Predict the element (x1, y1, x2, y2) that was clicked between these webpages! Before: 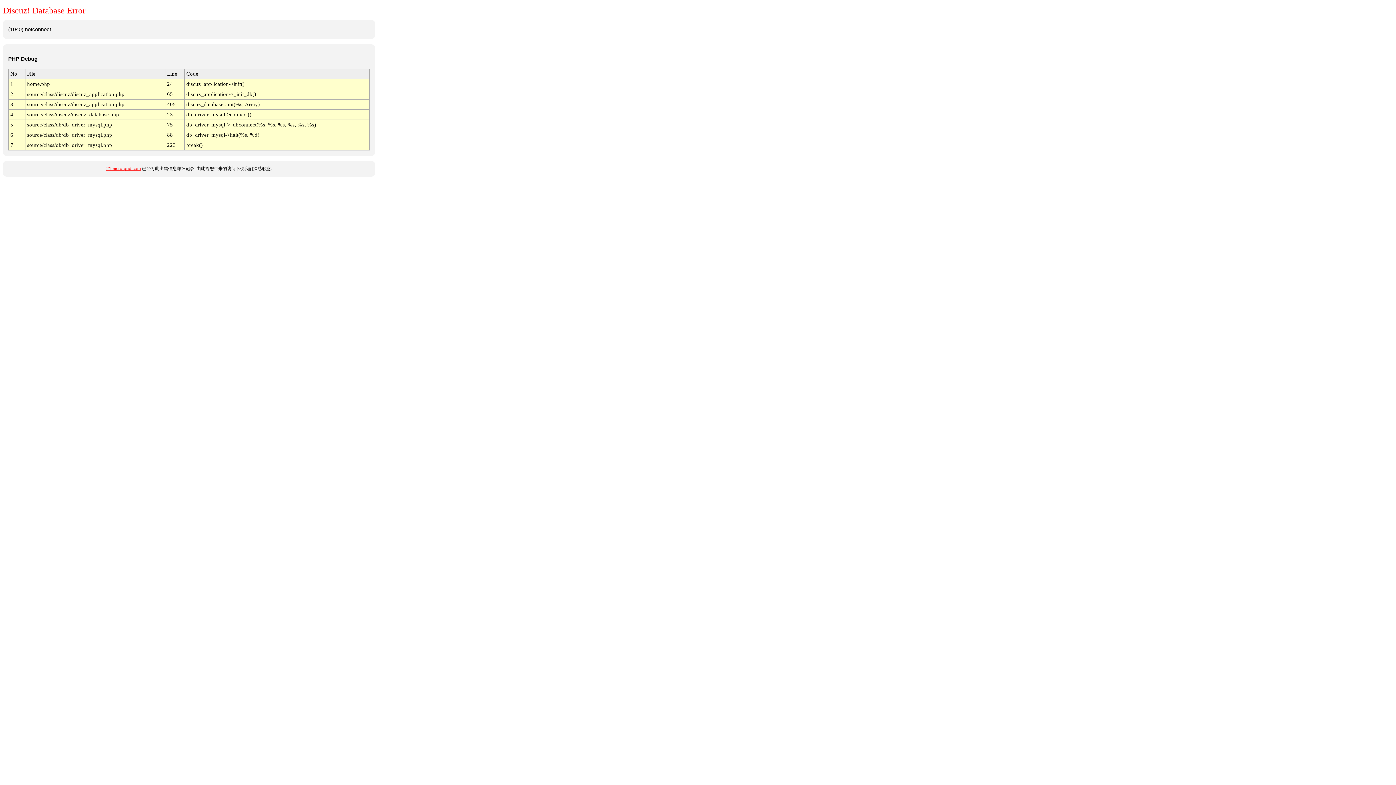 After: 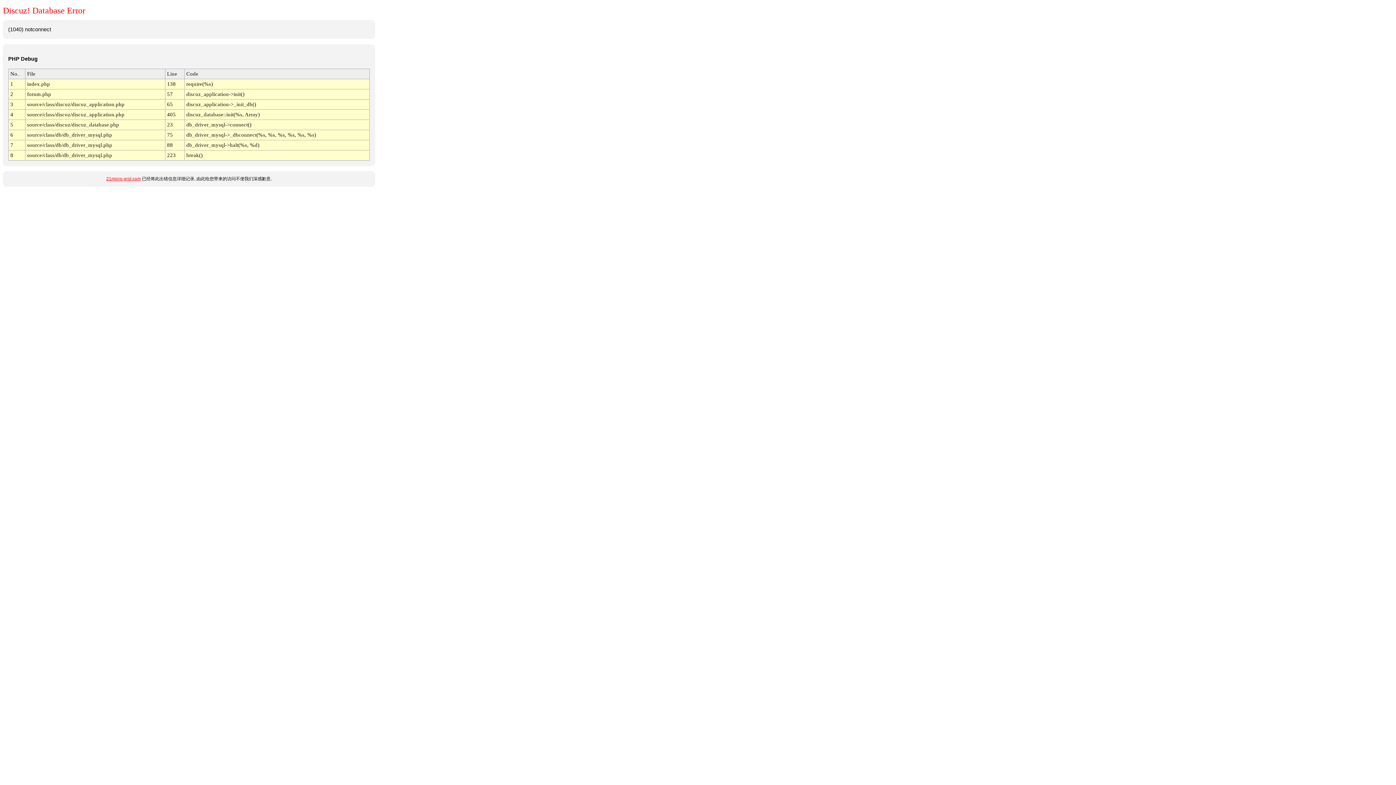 Action: label: 21micro-grid.com bbox: (106, 166, 140, 171)